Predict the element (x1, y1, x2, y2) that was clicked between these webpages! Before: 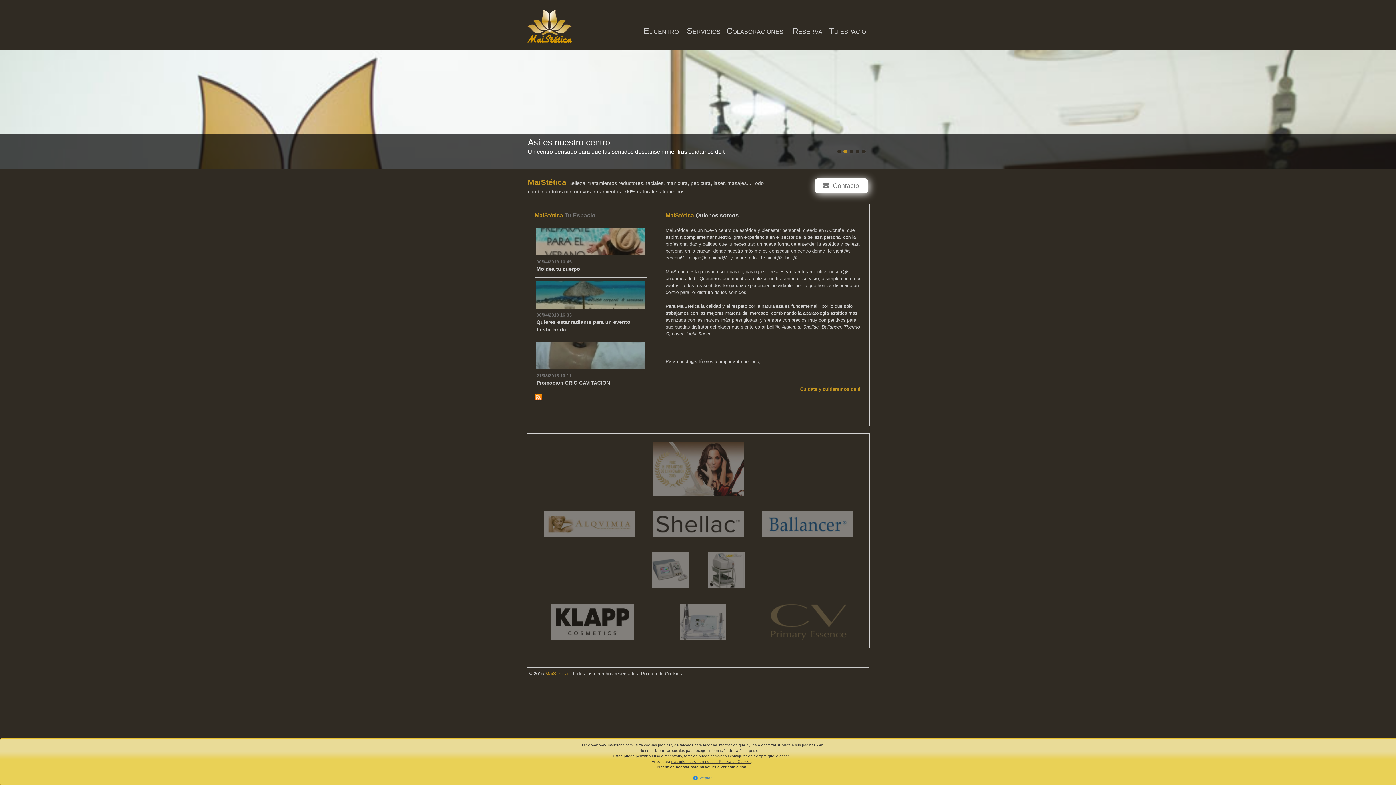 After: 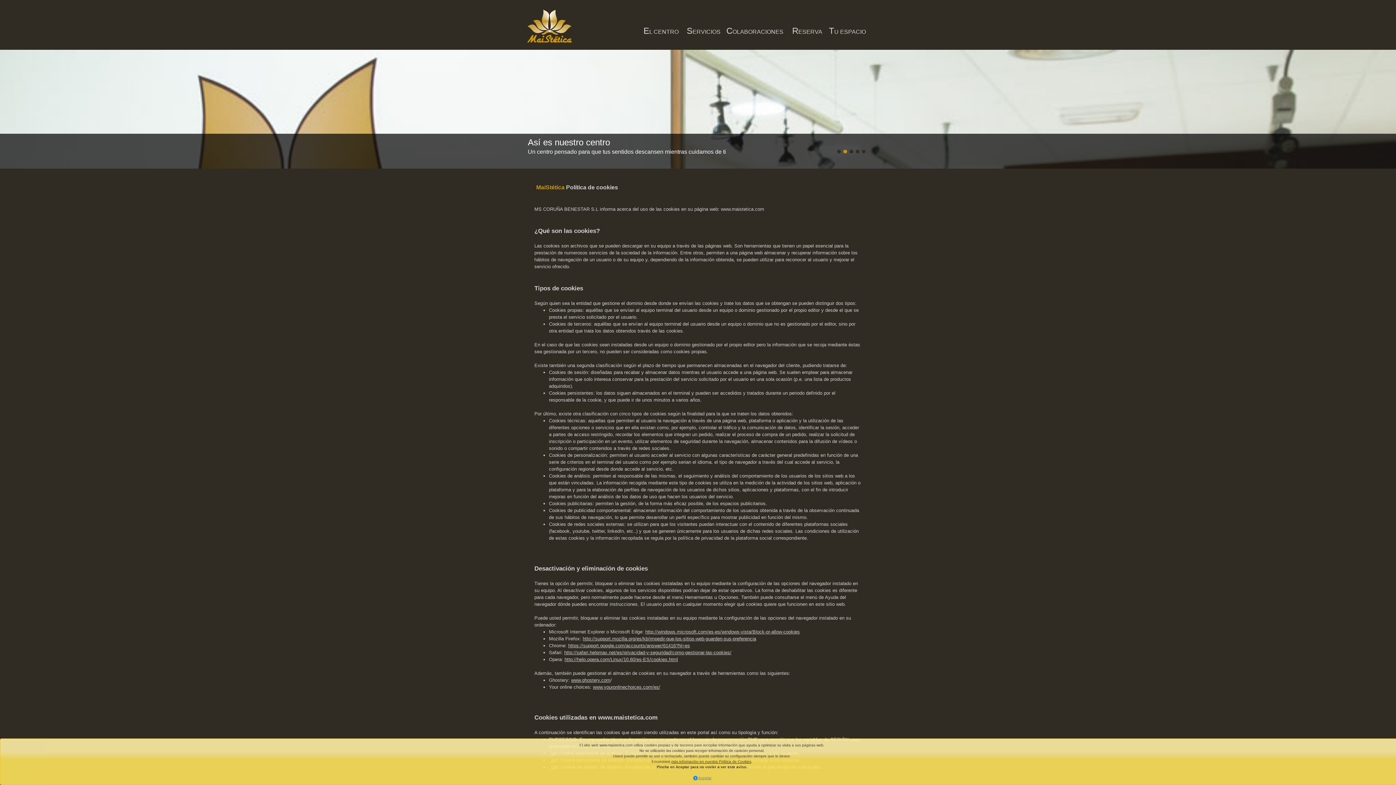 Action: label: Política de Cookies bbox: (641, 671, 682, 676)